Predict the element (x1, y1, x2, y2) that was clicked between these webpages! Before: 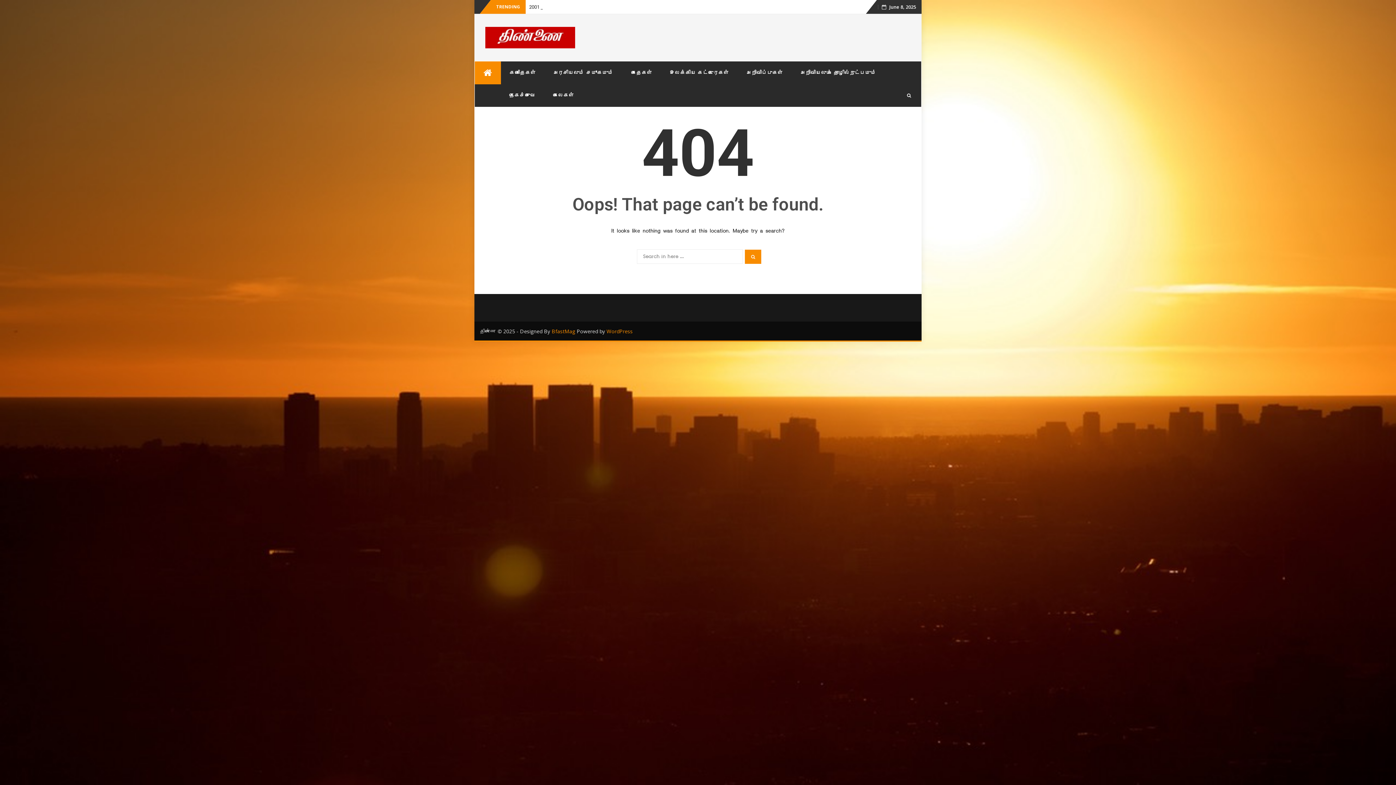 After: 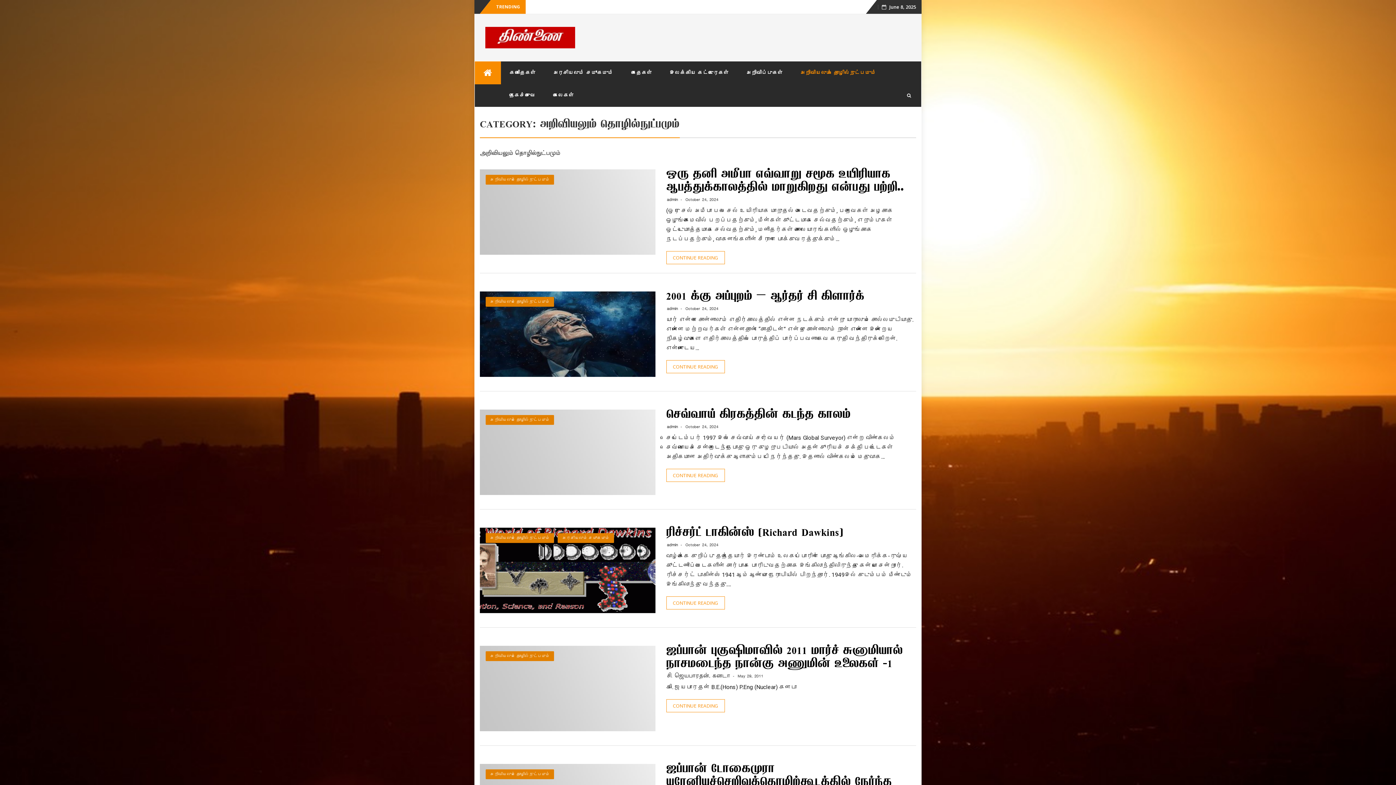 Action: bbox: (791, 61, 885, 84) label: அறிவியலும் தொழில்நுட்பமும்